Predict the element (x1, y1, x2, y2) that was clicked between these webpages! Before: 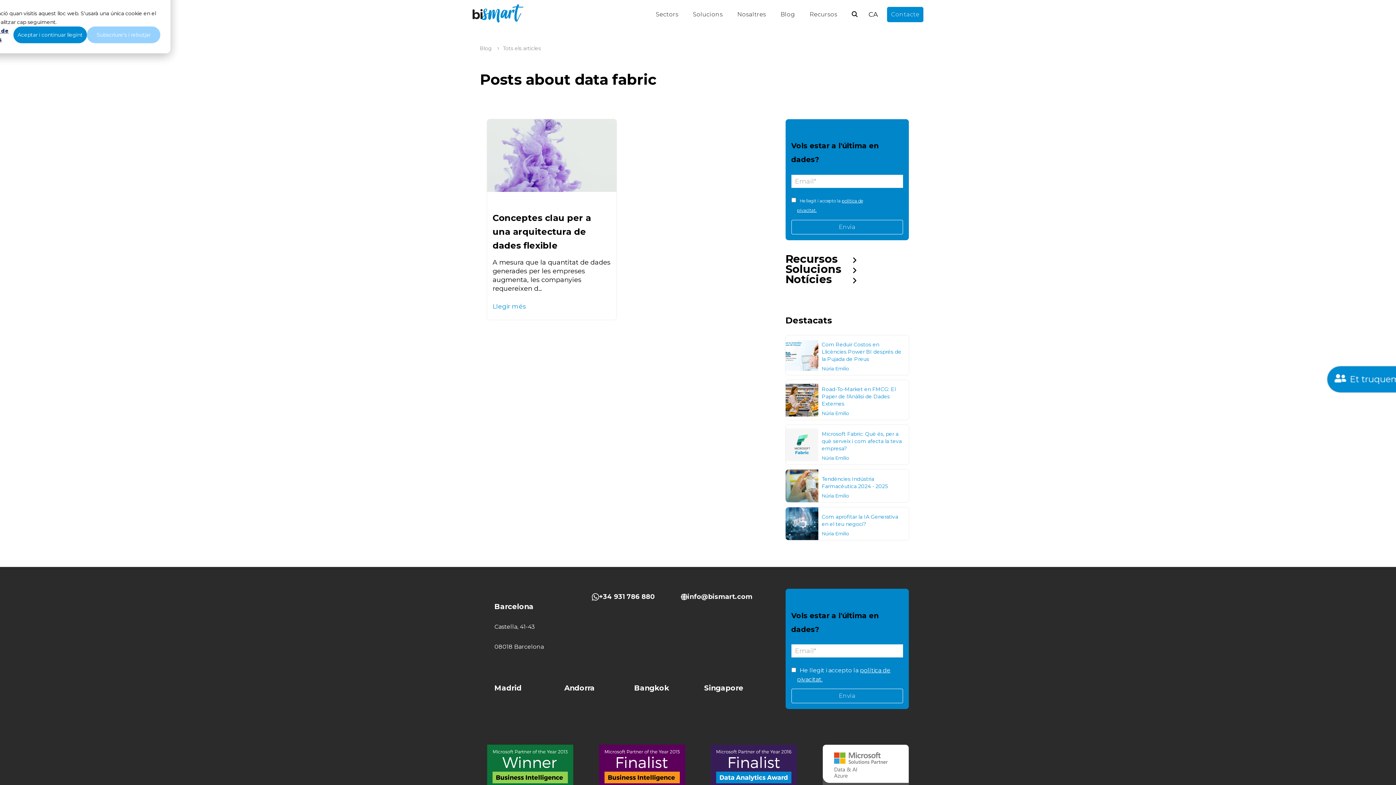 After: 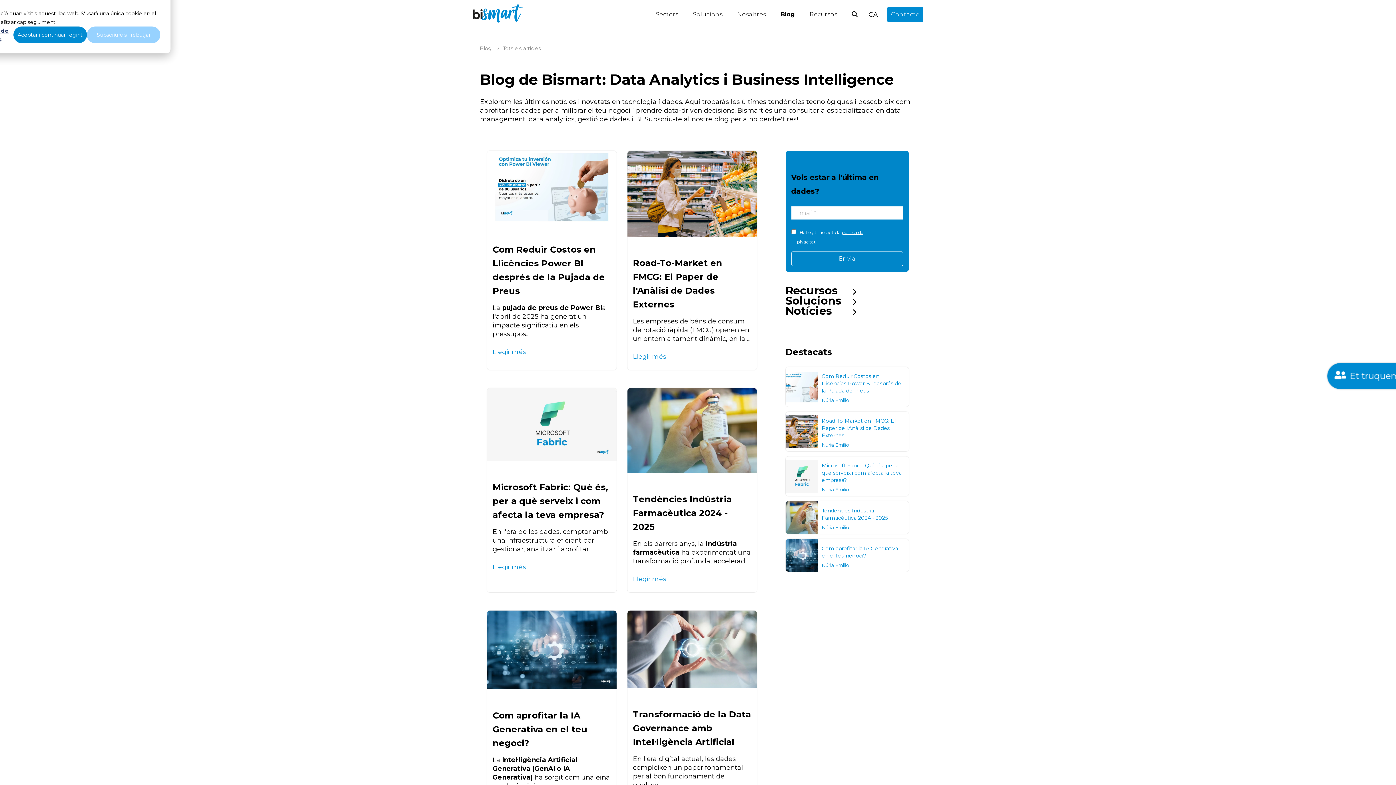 Action: label: Blog bbox: (480, 45, 492, 51)